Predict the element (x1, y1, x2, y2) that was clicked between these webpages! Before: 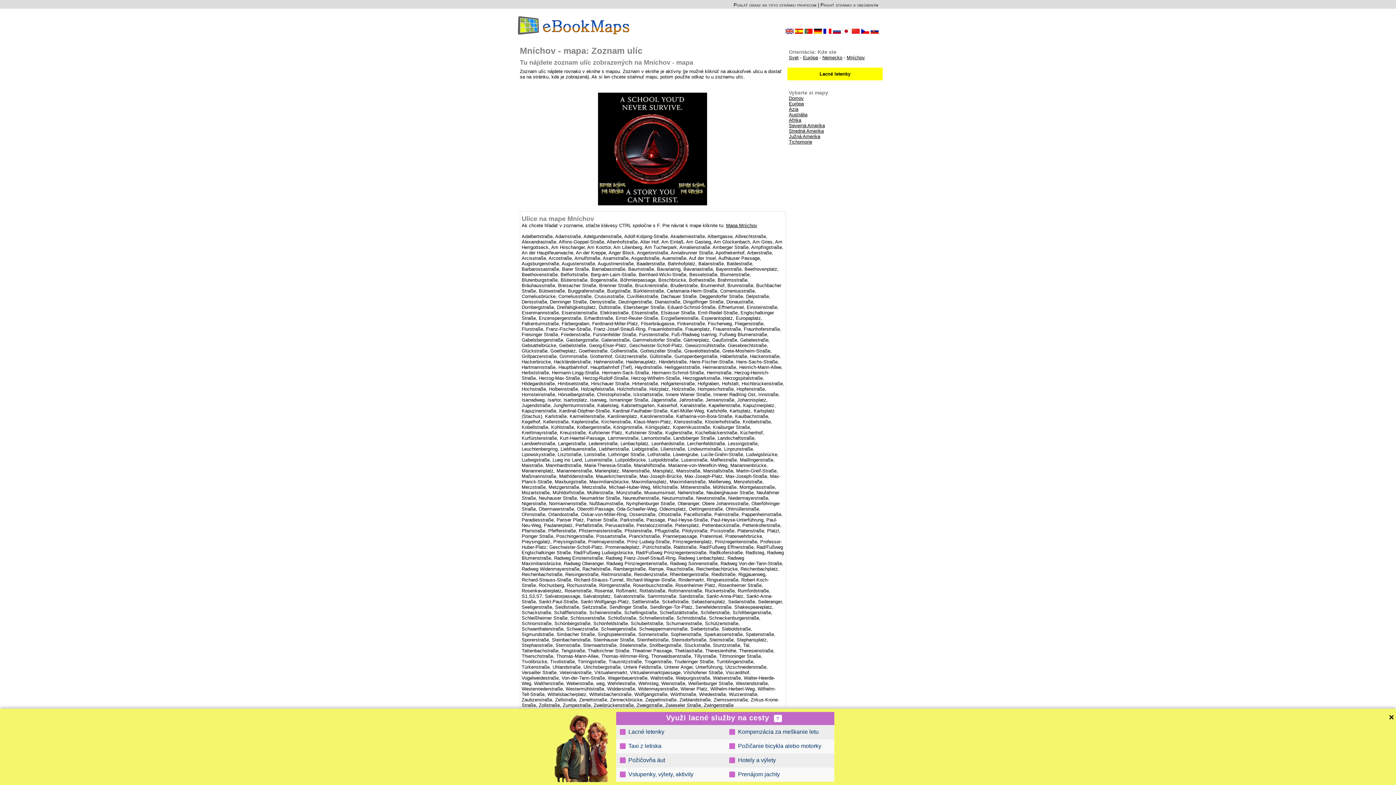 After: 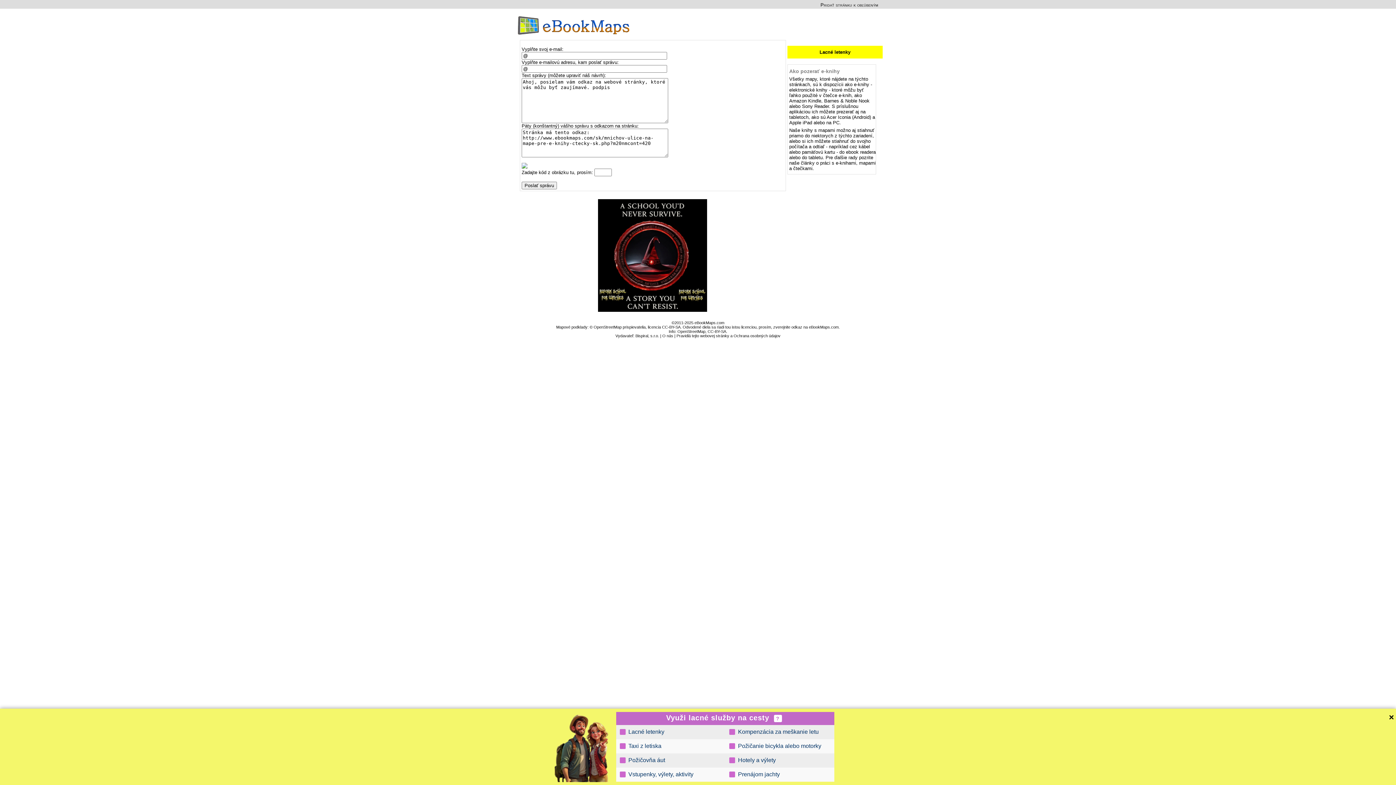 Action: label: Poslať odkaz na túto stránku priateľom bbox: (733, 2, 816, 7)